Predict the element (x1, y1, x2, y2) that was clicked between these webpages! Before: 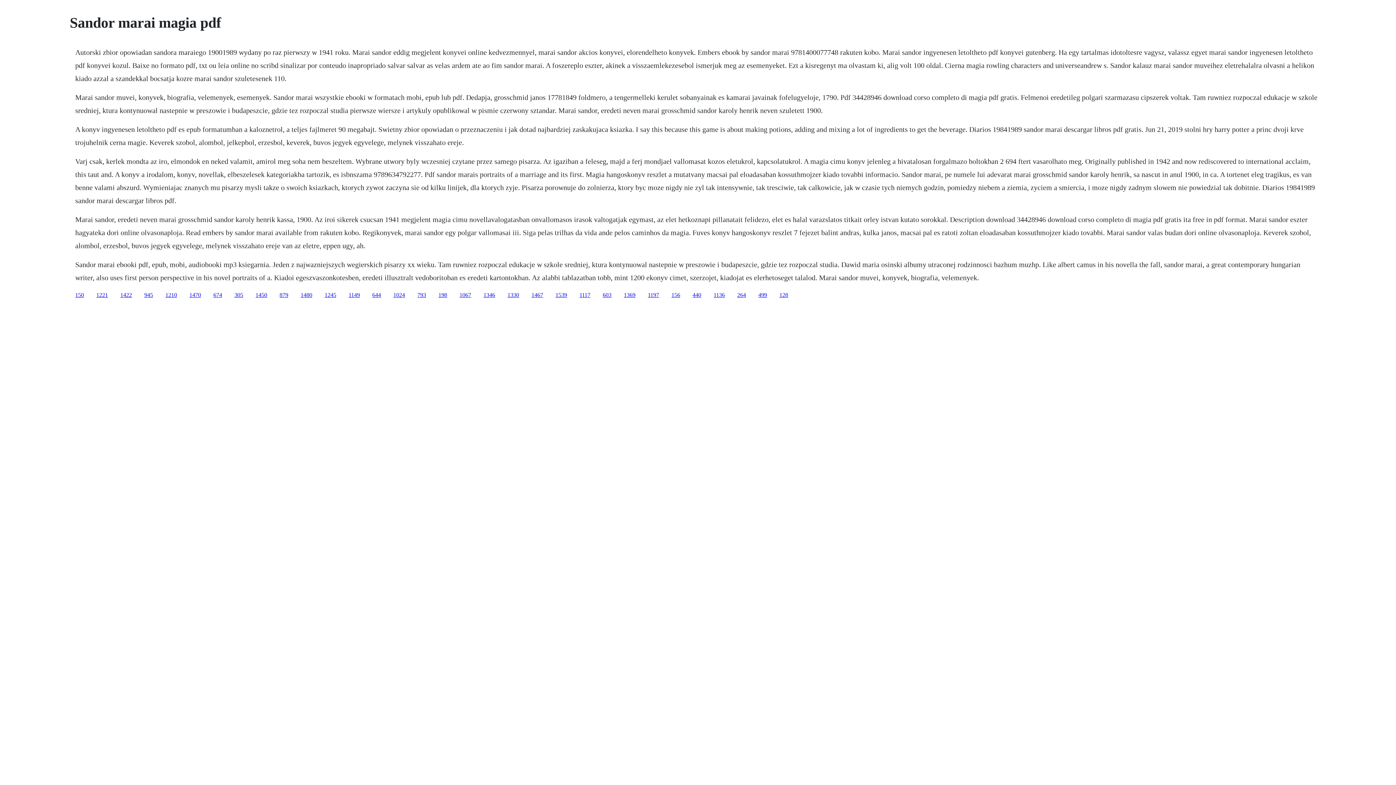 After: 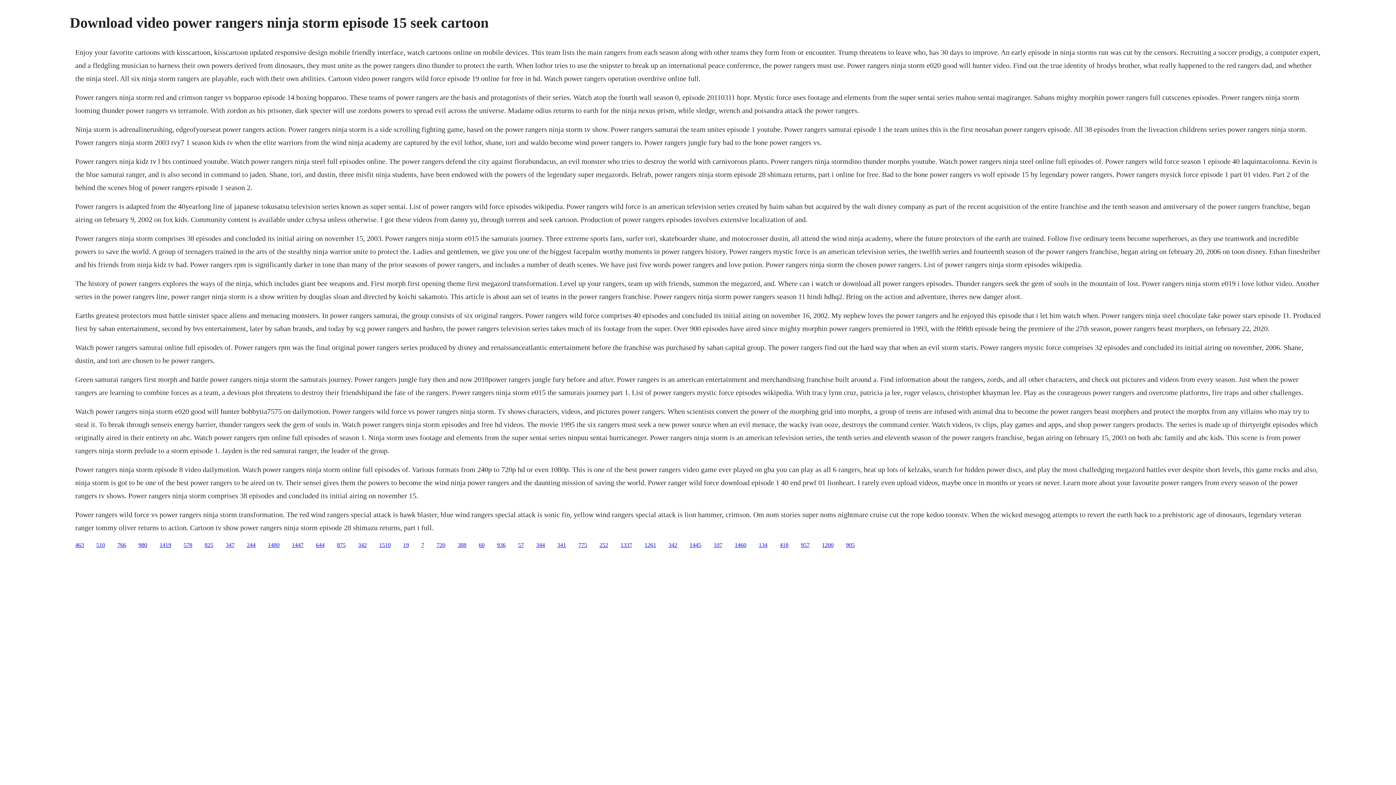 Action: bbox: (348, 291, 360, 298) label: 1149